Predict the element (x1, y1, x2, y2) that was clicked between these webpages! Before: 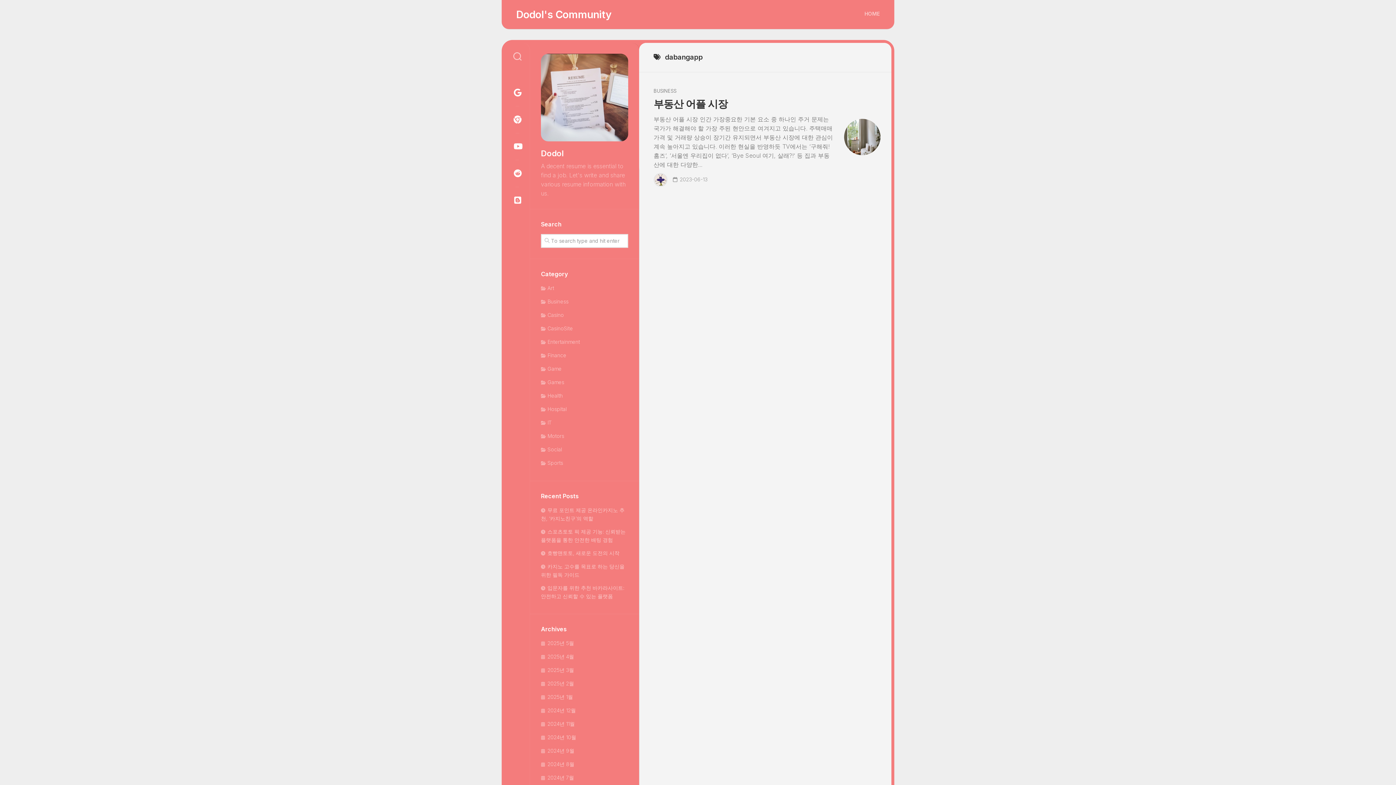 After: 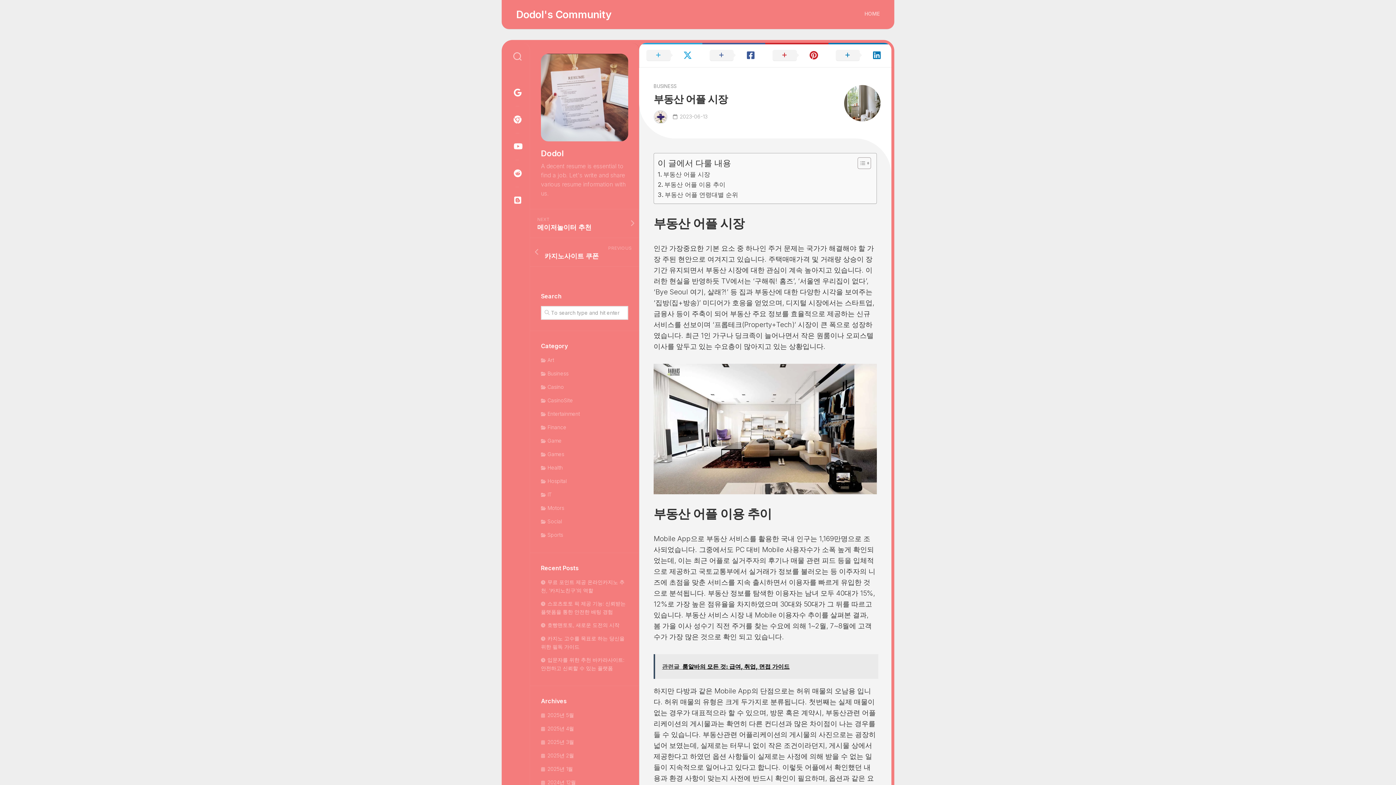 Action: label: 부동산 어플 시장 bbox: (653, 97, 727, 111)